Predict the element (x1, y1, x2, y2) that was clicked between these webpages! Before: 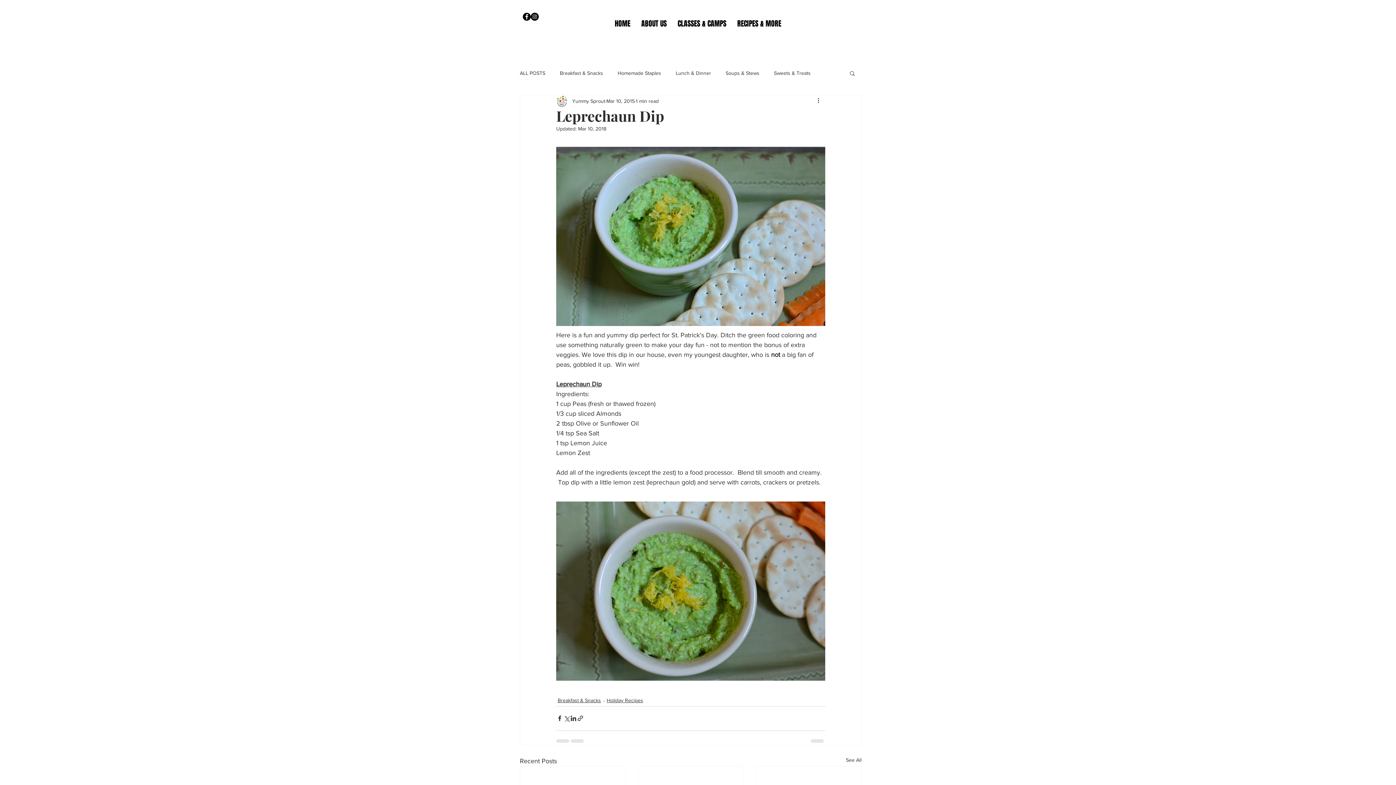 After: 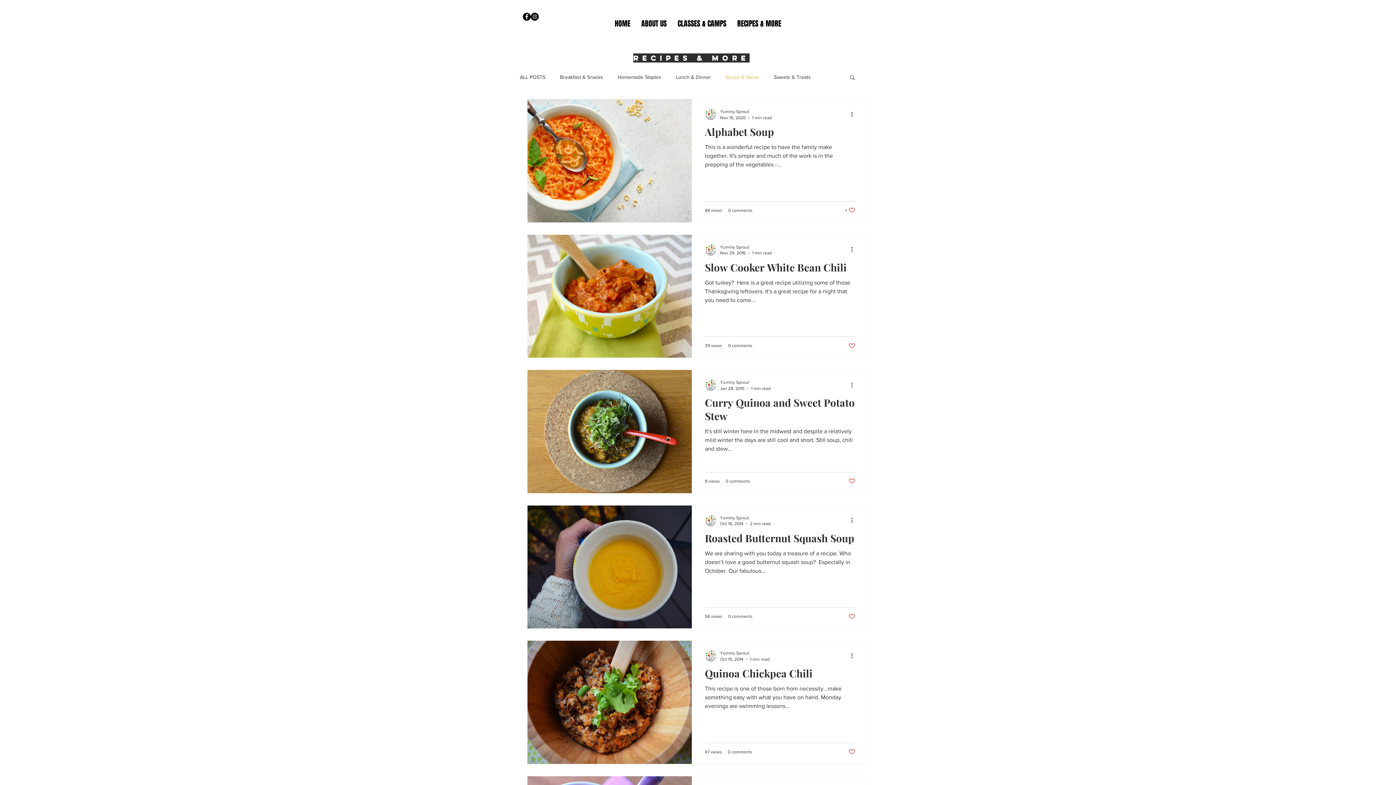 Action: bbox: (725, 70, 759, 76) label: Soups & Stews